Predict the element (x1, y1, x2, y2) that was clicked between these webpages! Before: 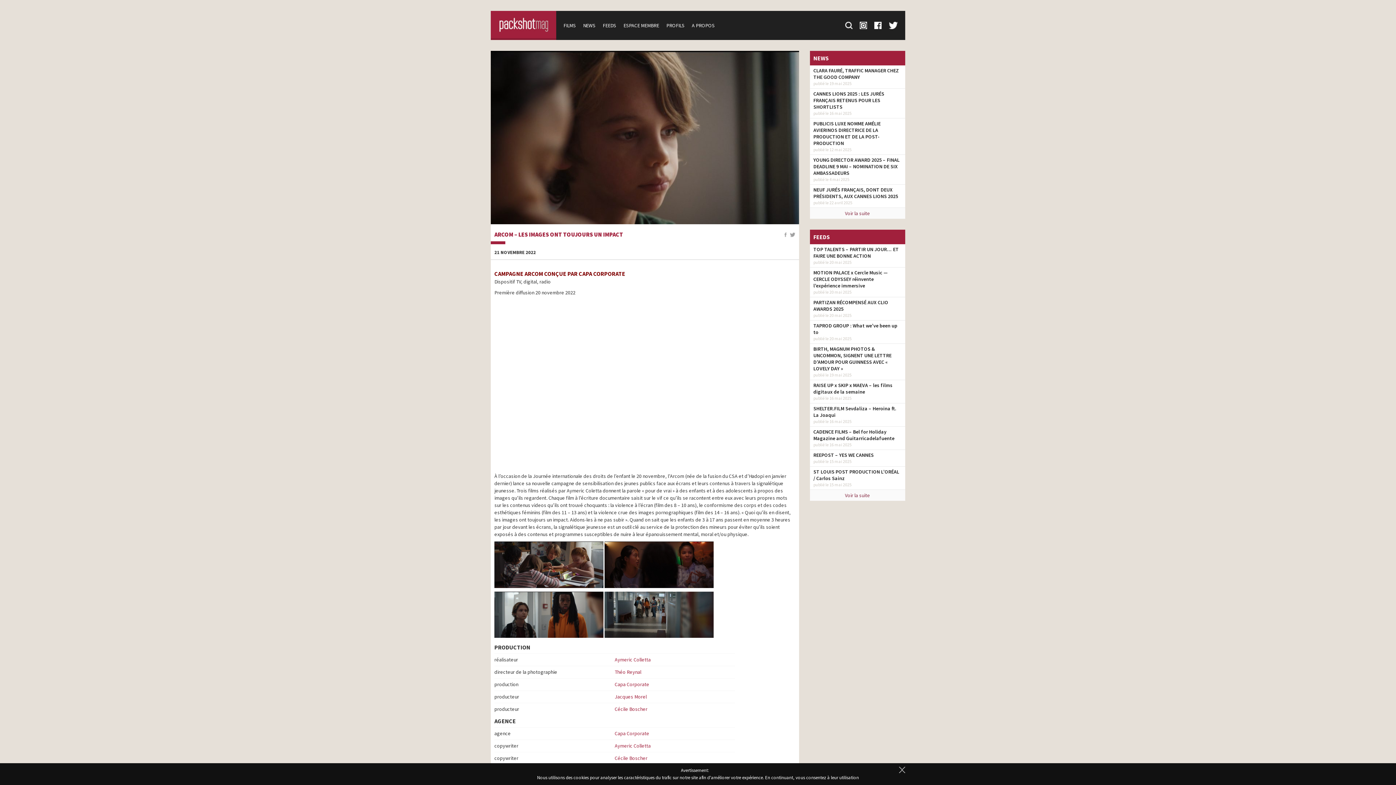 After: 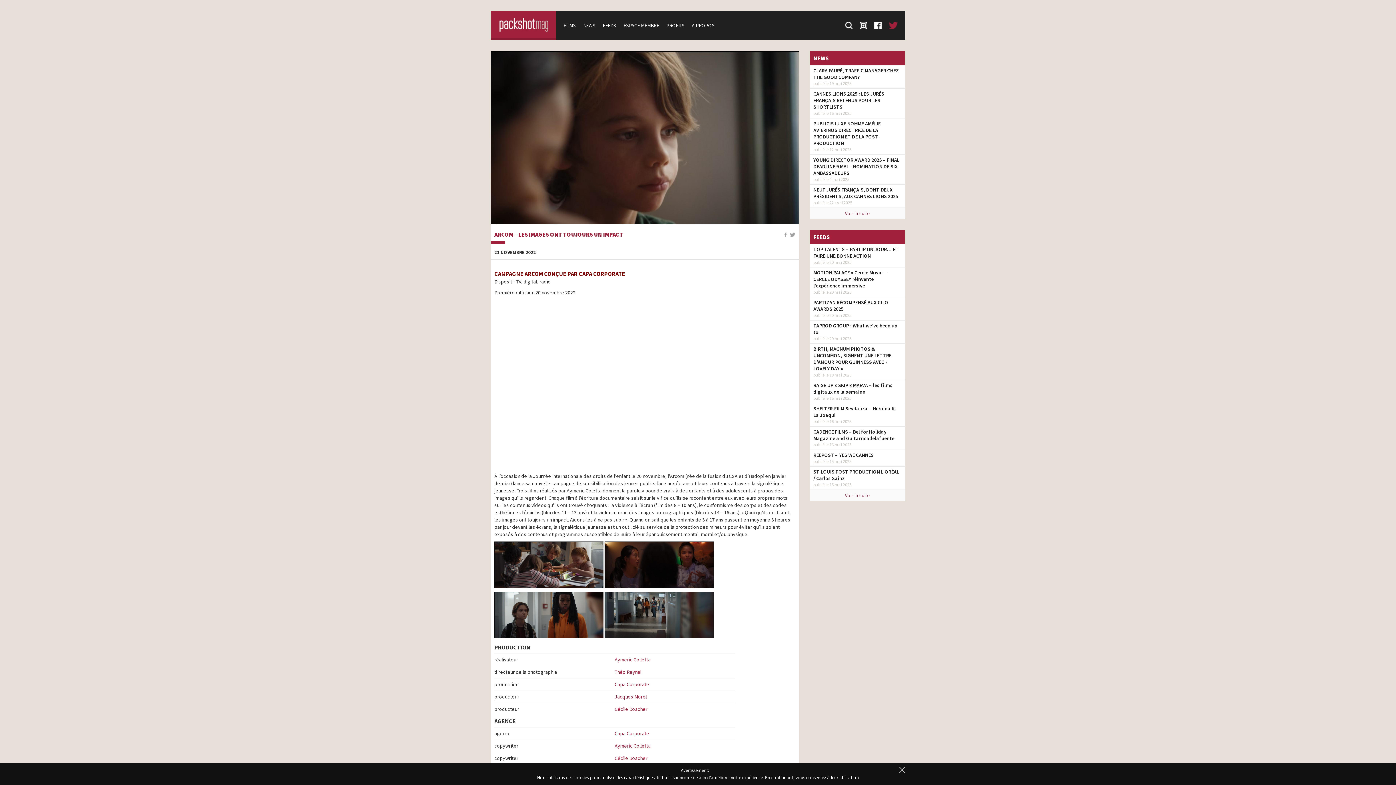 Action: bbox: (889, 18, 898, 32)